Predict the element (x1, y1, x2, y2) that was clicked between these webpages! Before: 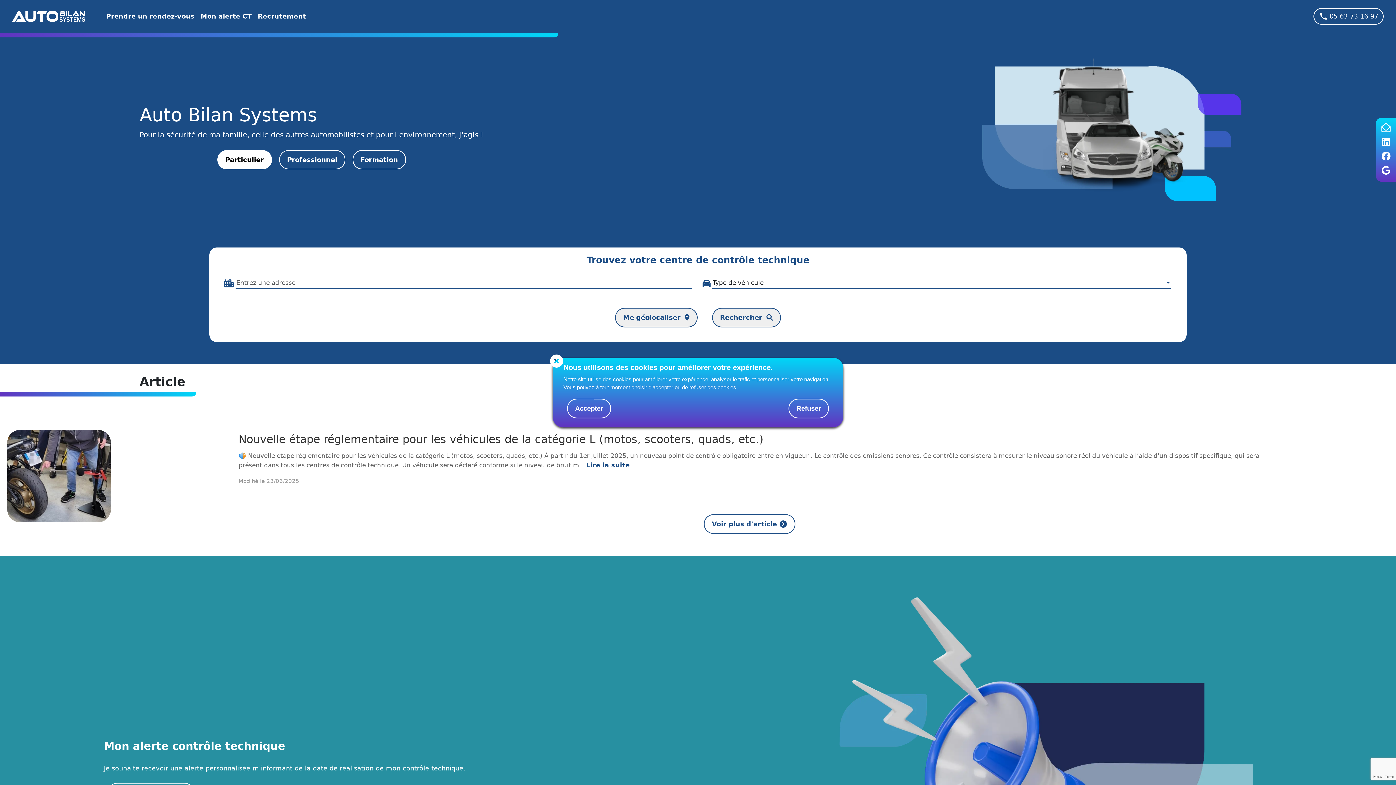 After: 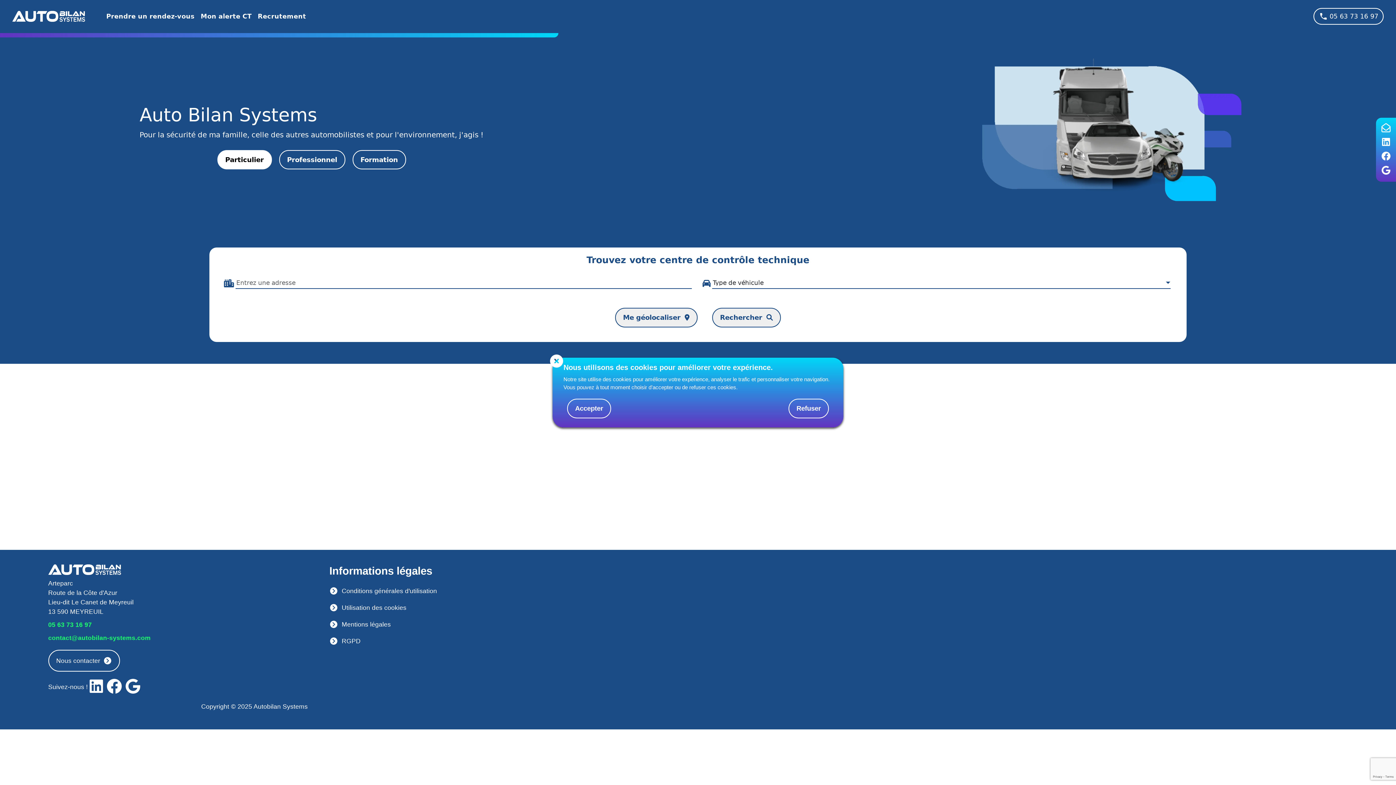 Action: label: Prendre un rendez-vous bbox: (103, 8, 197, 24)